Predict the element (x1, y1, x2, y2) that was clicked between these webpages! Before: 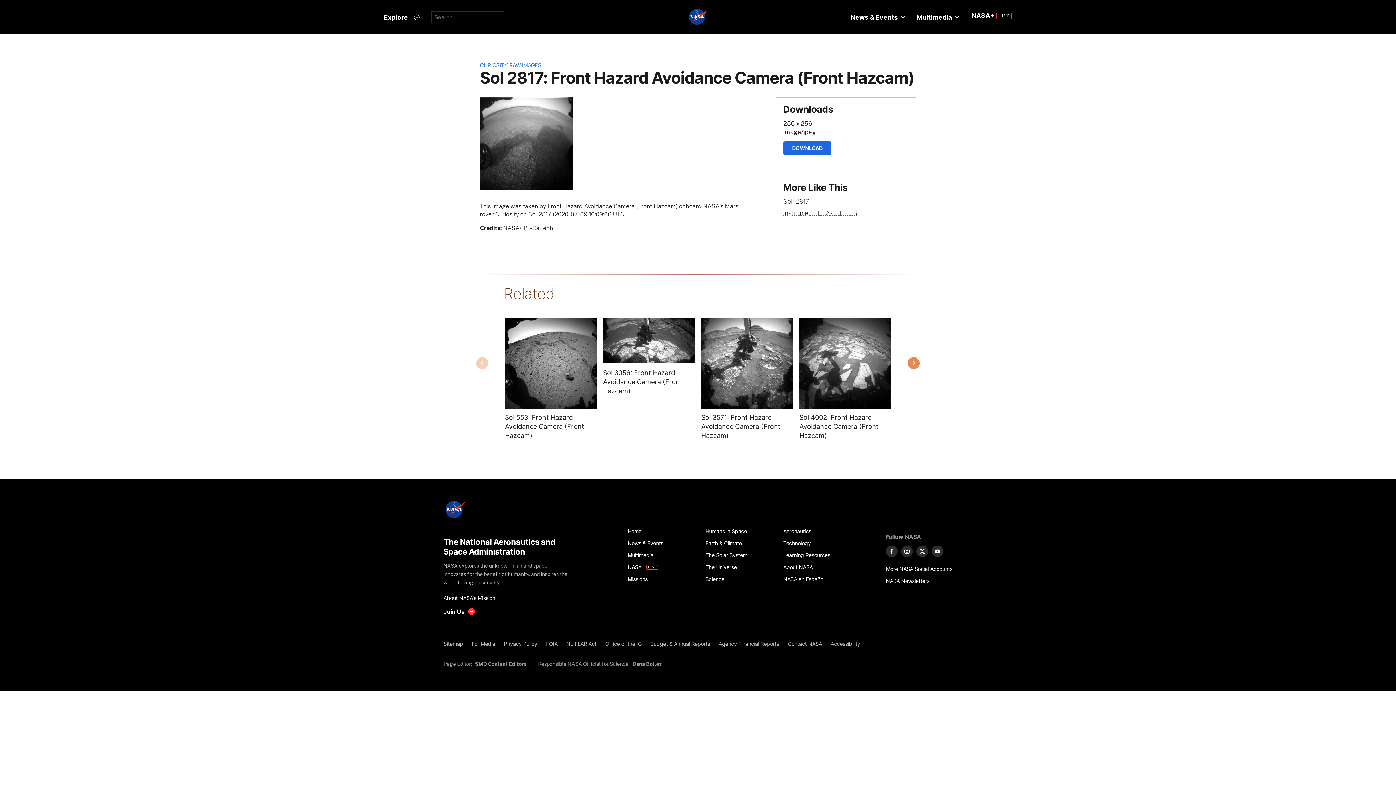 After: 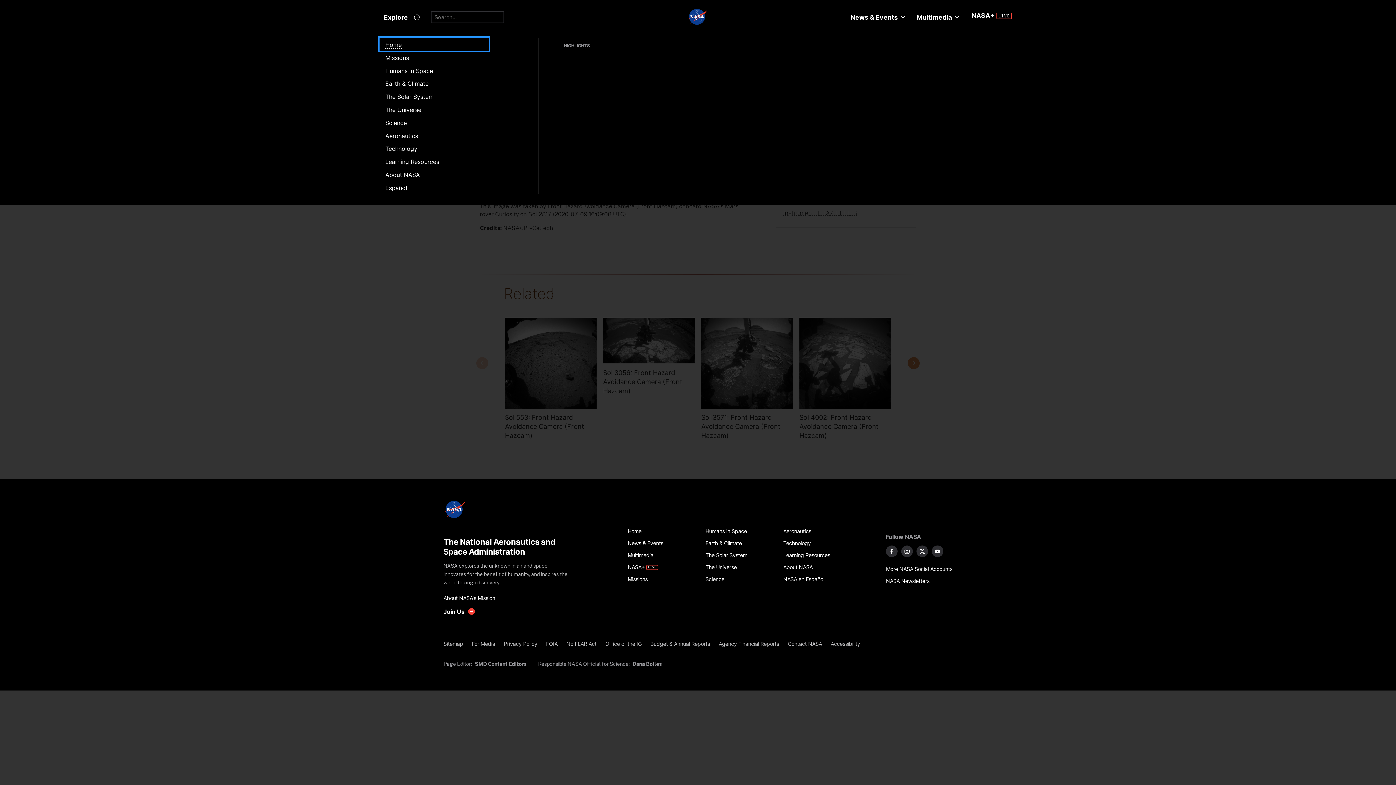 Action: label: Explore bbox: (378, 8, 425, 26)